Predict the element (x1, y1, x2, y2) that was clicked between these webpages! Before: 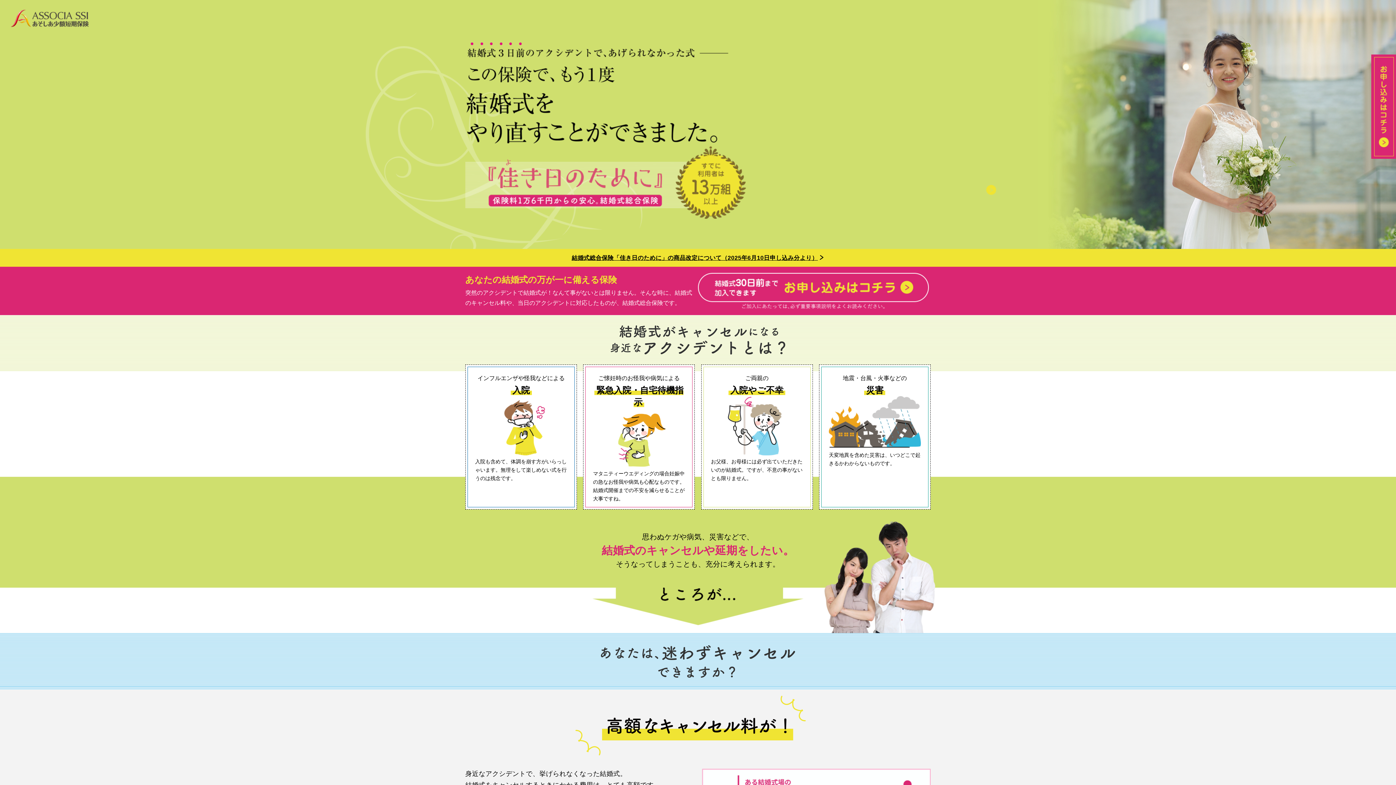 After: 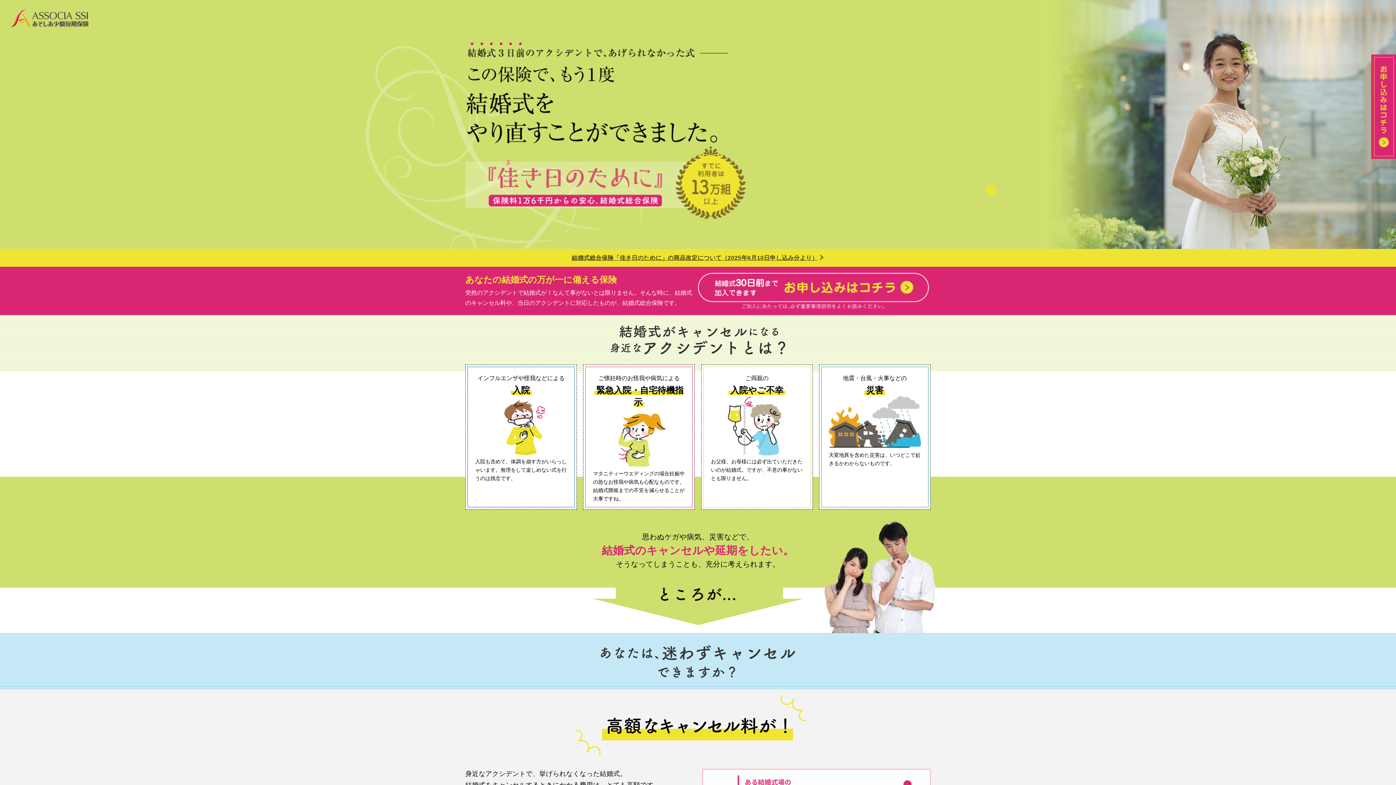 Action: label: 結婚式総合保険「佳き日のために」の商品改定について（2025年6月10日申し込み分より） bbox: (7, 252, 1389, 263)